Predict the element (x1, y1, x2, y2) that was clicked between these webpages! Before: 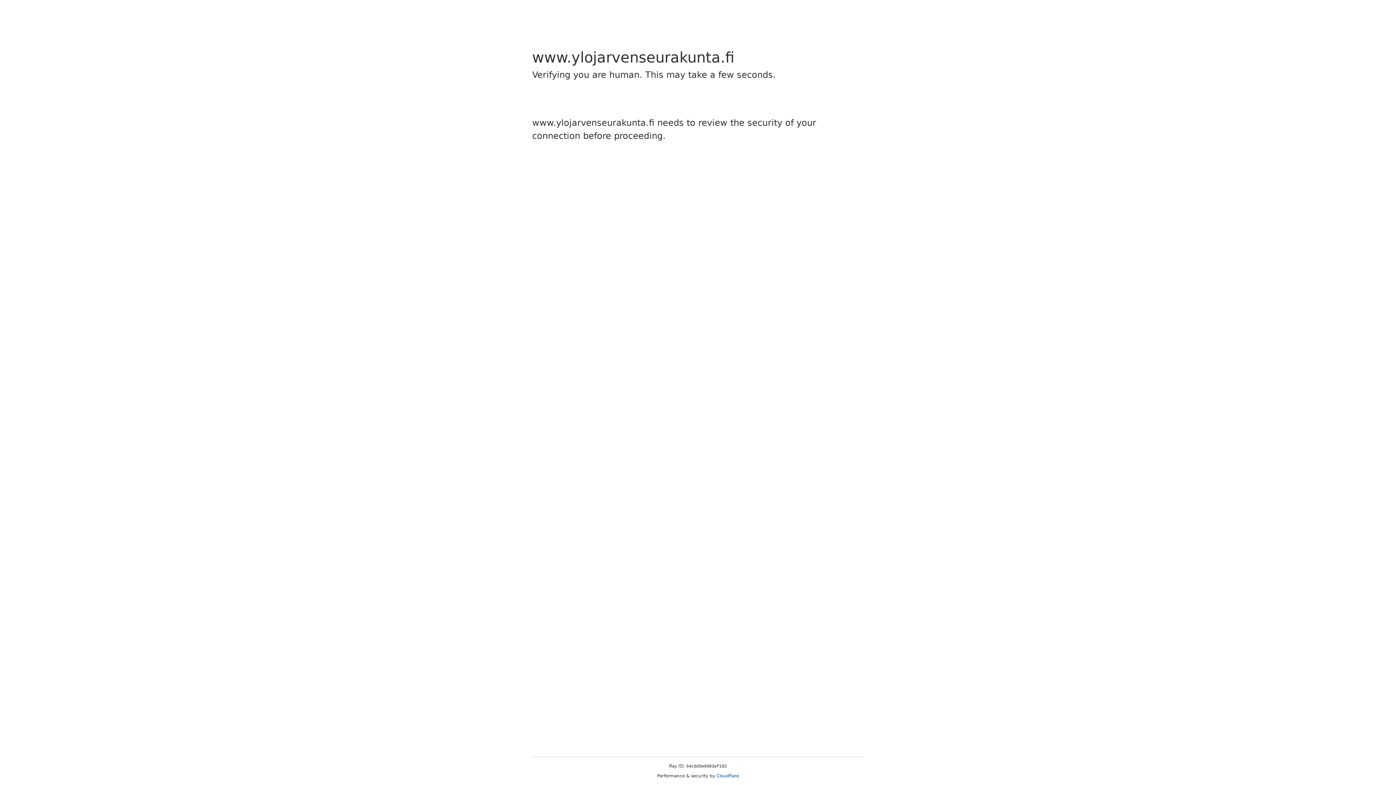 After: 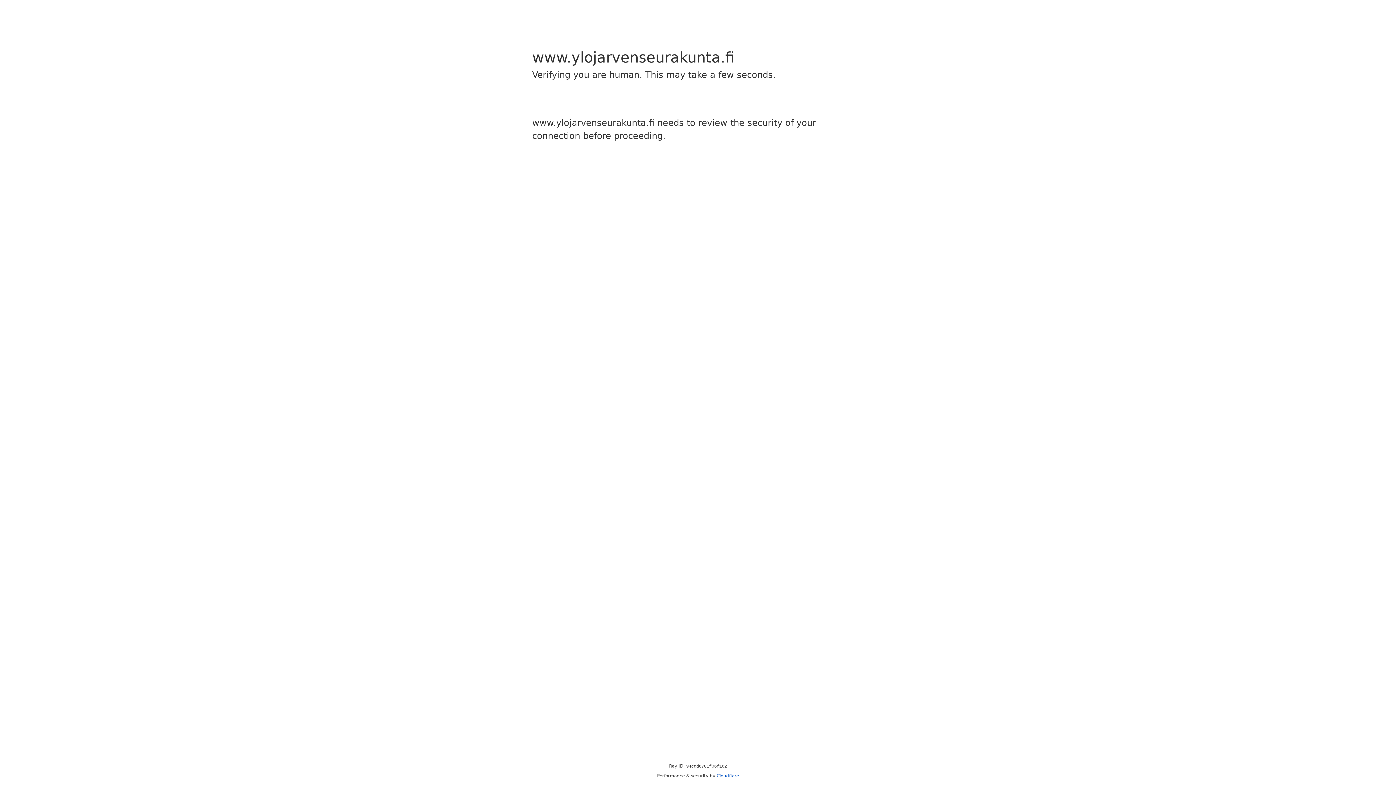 Action: bbox: (716, 773, 739, 778) label: Cloudflare